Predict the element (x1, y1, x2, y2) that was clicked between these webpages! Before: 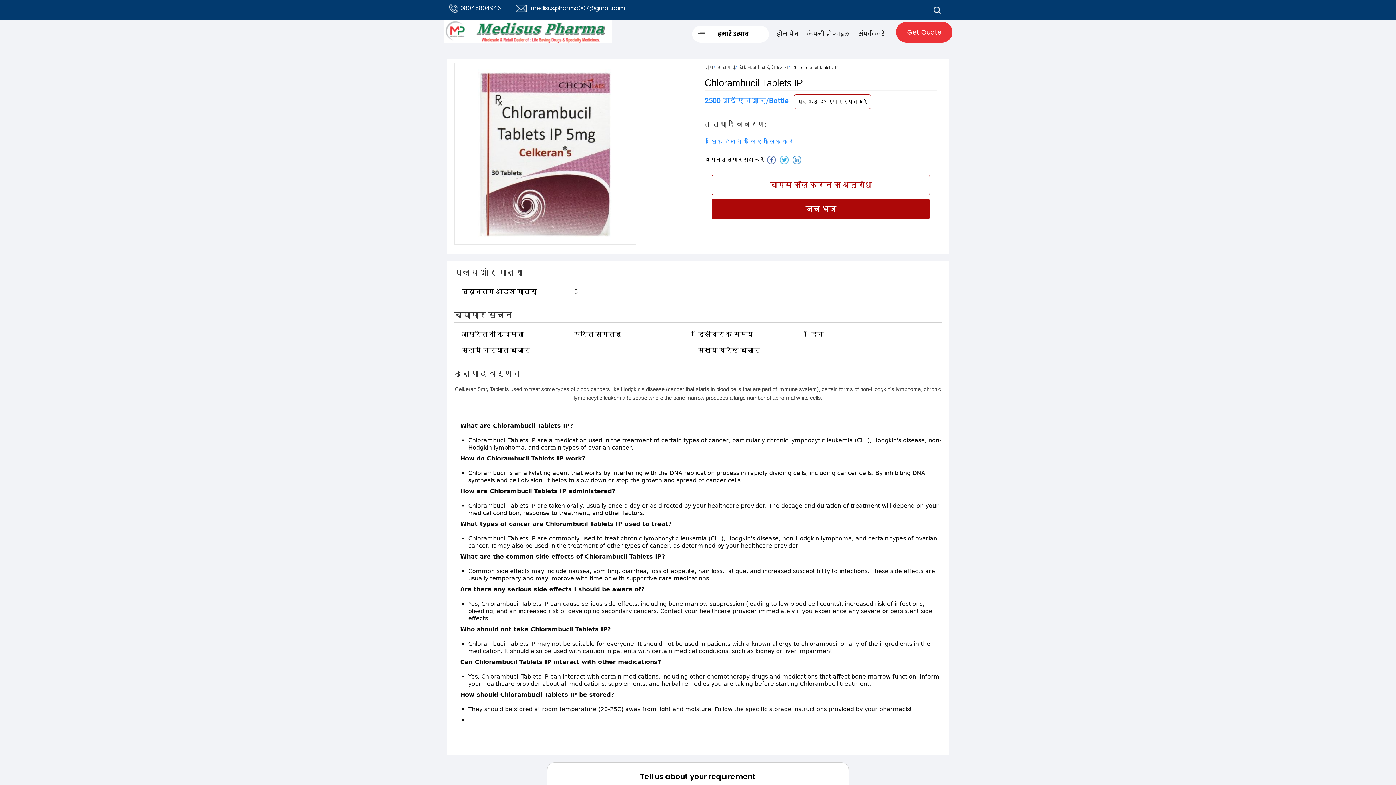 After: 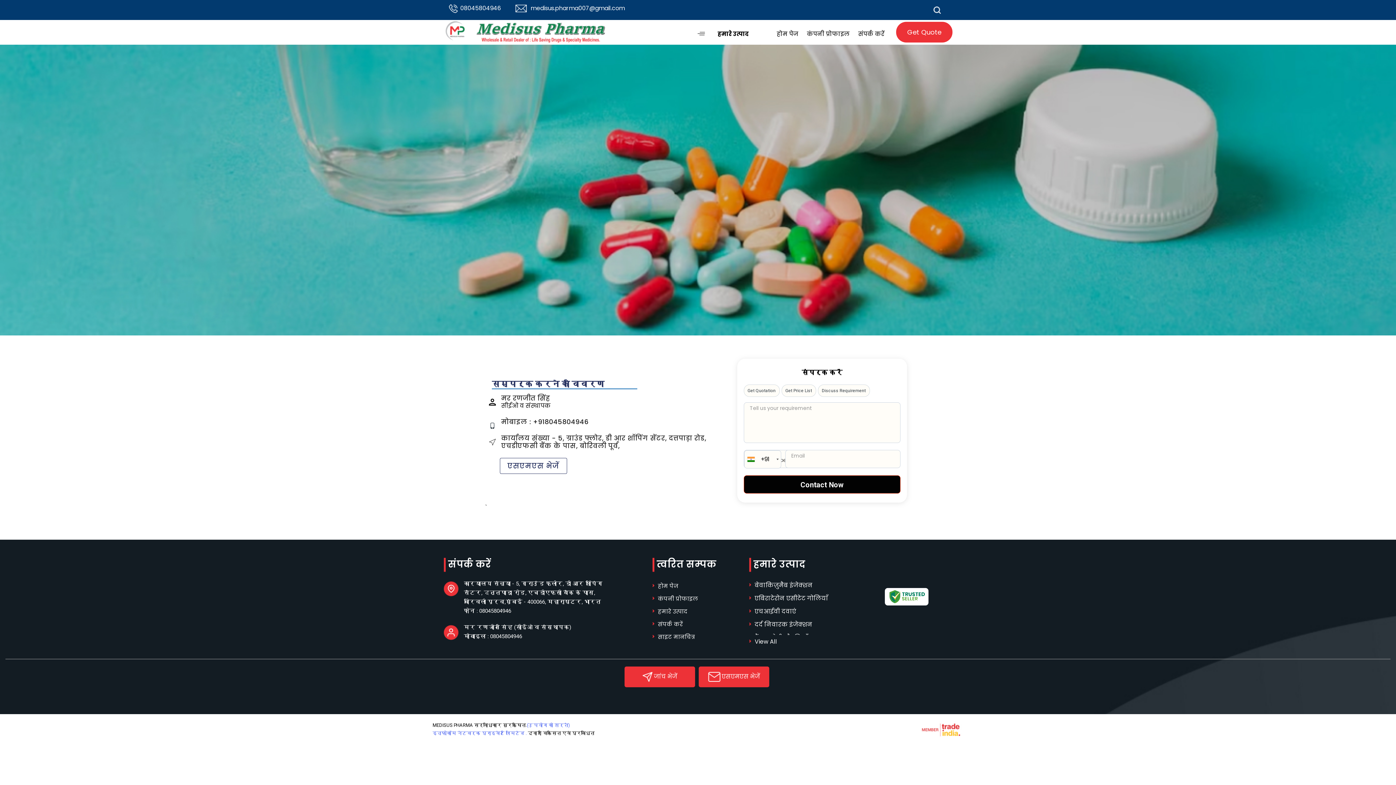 Action: bbox: (854, 23, 889, 44) label: संपर्क करें